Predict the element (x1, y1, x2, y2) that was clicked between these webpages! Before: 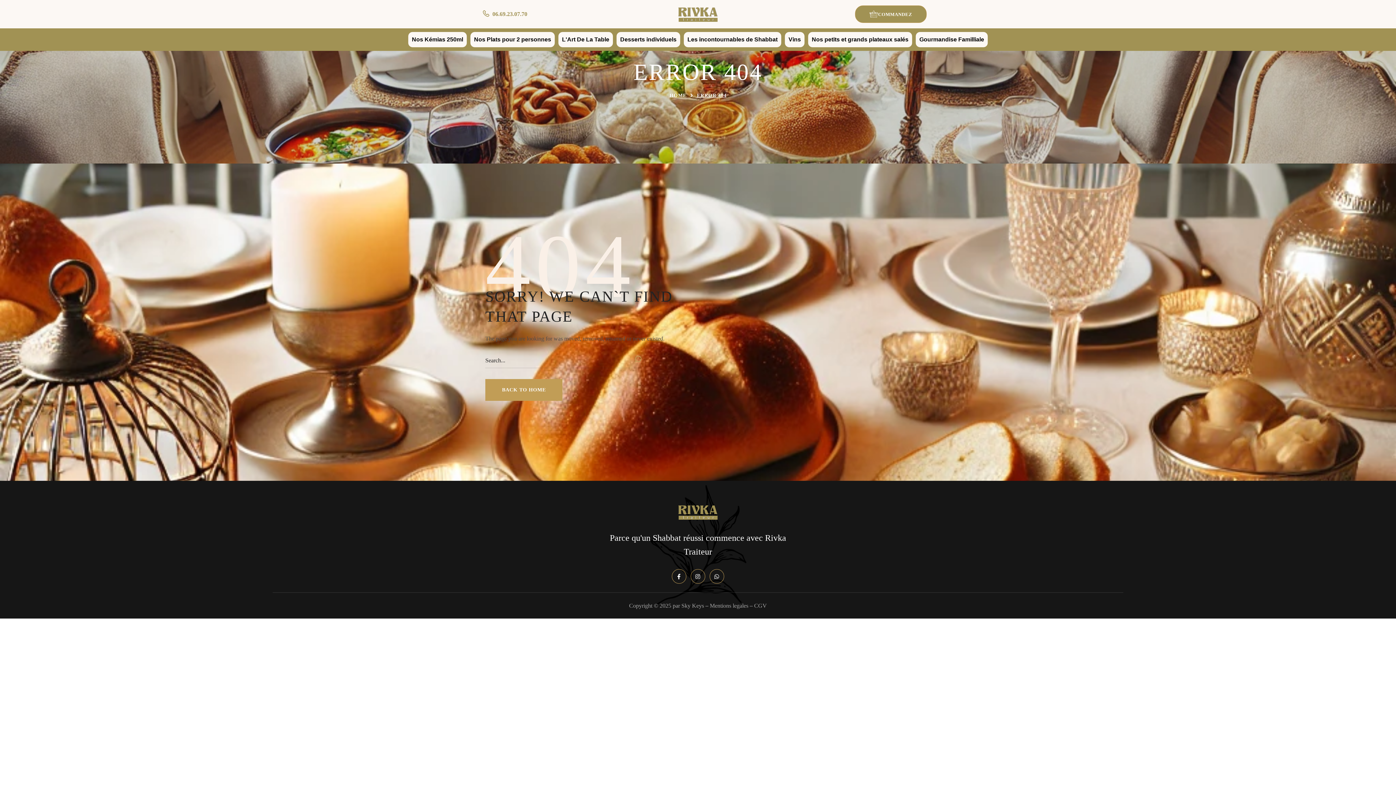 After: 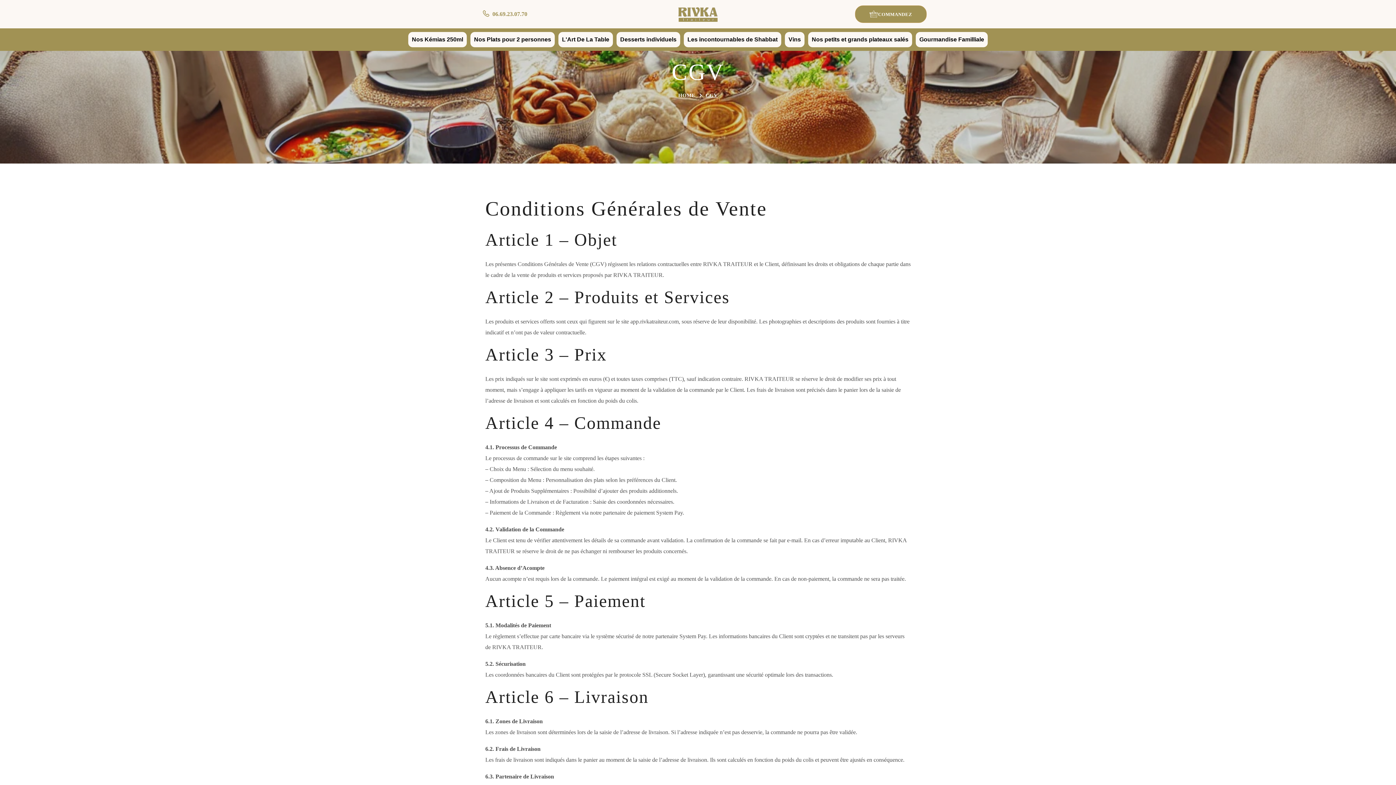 Action: label: CGV bbox: (754, 603, 767, 609)